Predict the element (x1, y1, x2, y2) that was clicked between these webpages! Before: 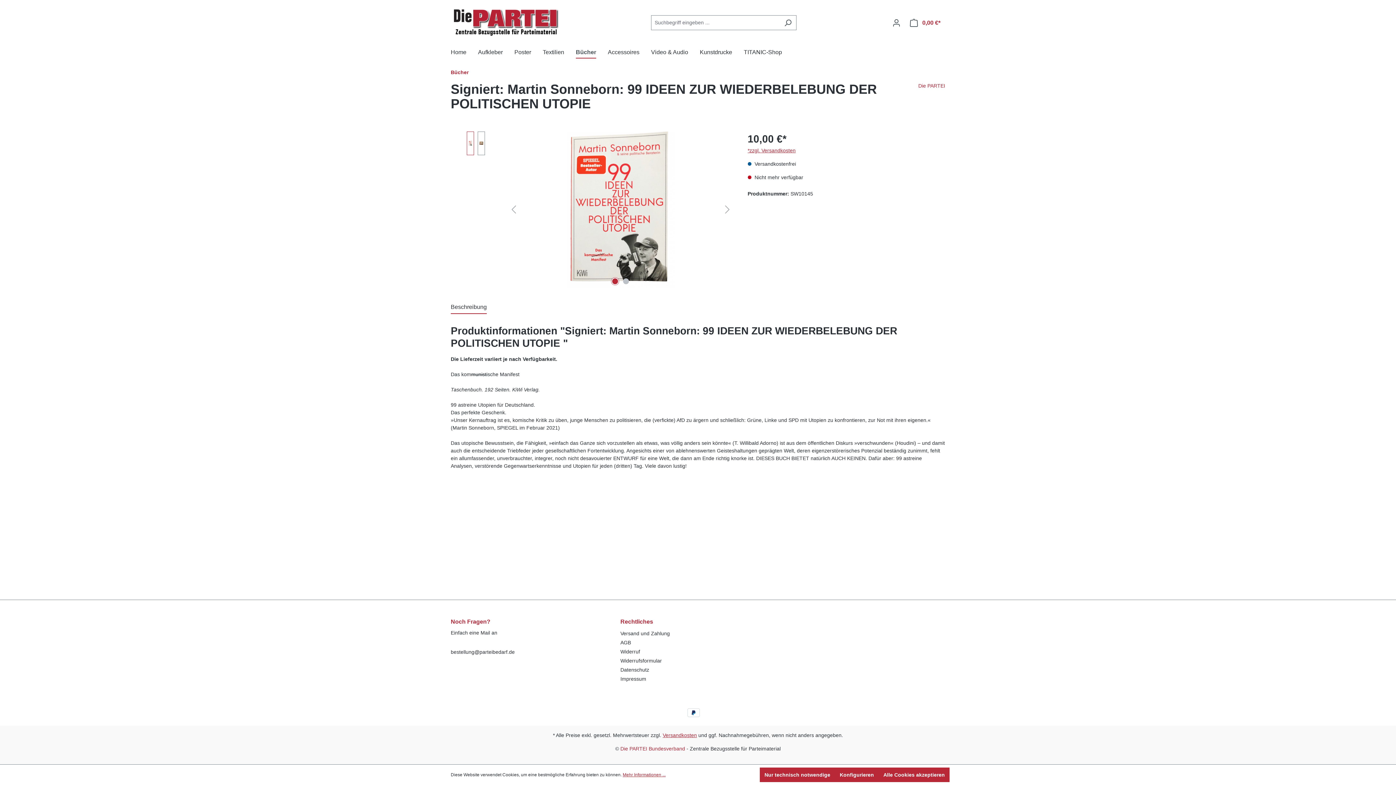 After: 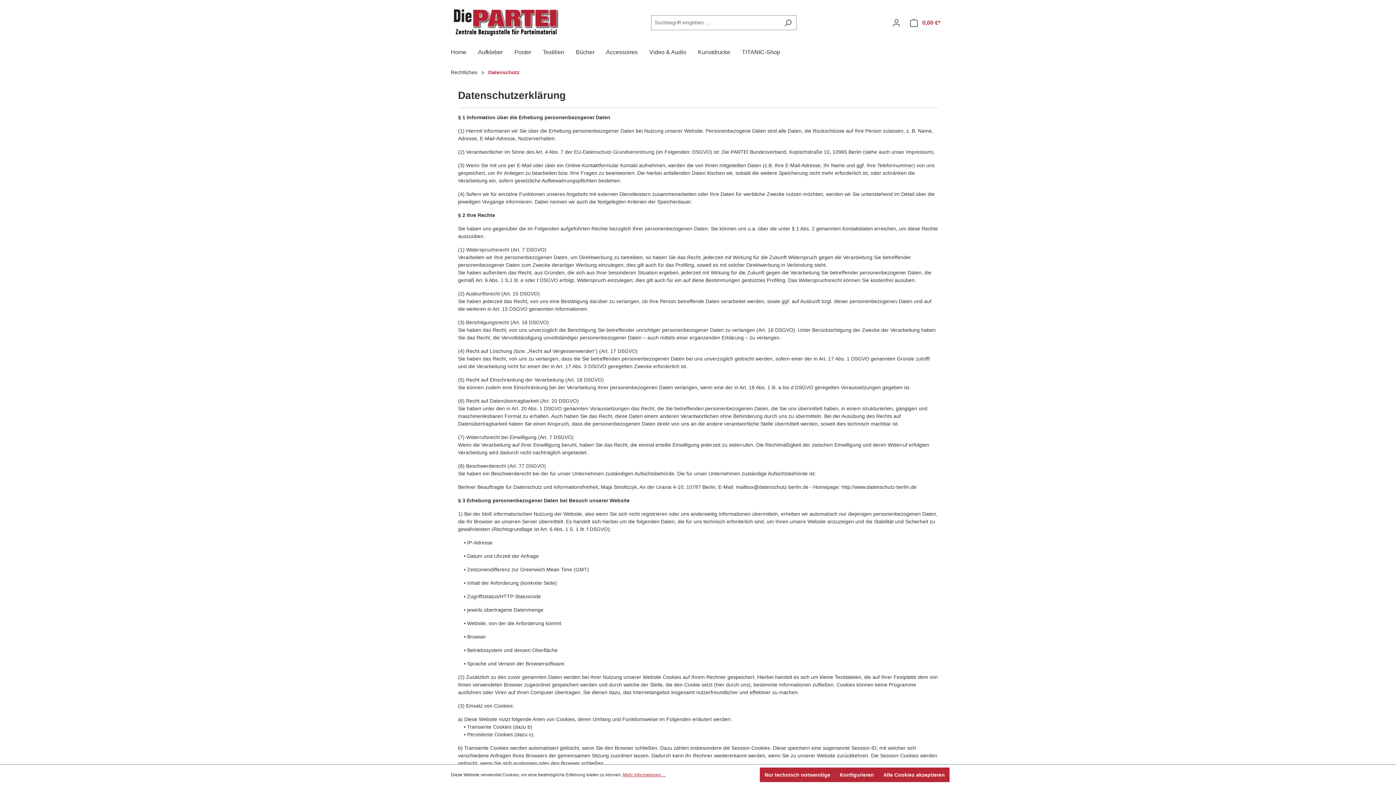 Action: label: Datenschutz bbox: (620, 667, 649, 673)